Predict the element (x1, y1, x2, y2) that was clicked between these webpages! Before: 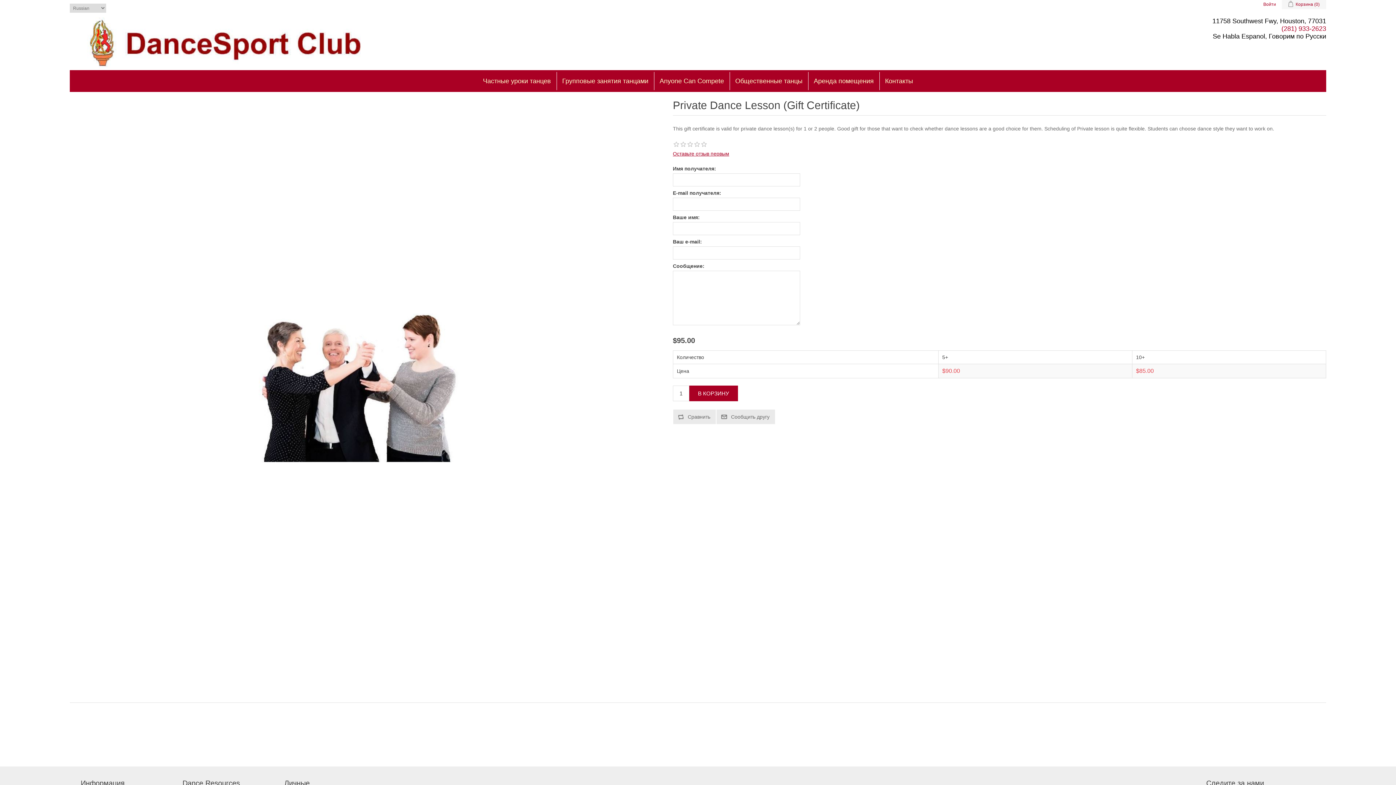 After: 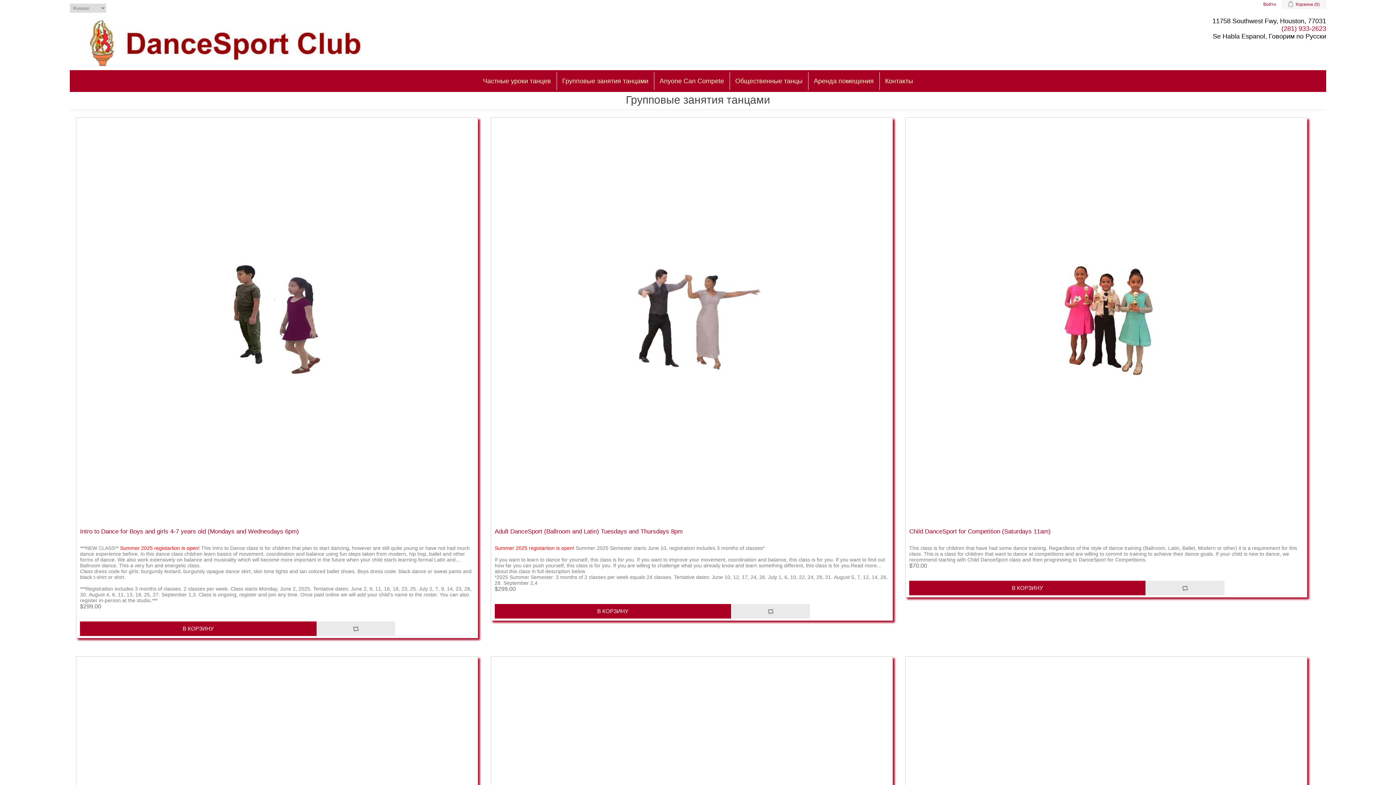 Action: bbox: (560, 72, 650, 90) label: Групповые занятия танцами